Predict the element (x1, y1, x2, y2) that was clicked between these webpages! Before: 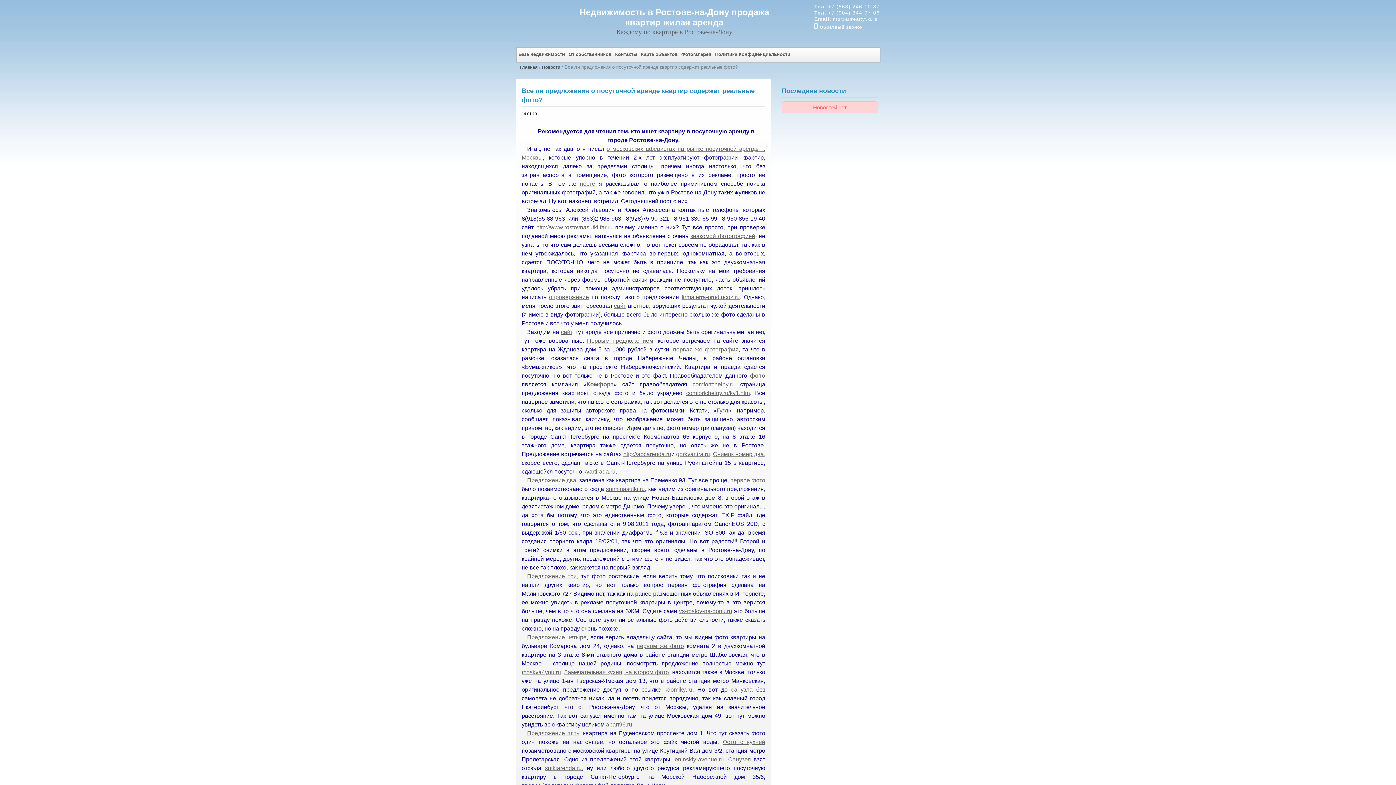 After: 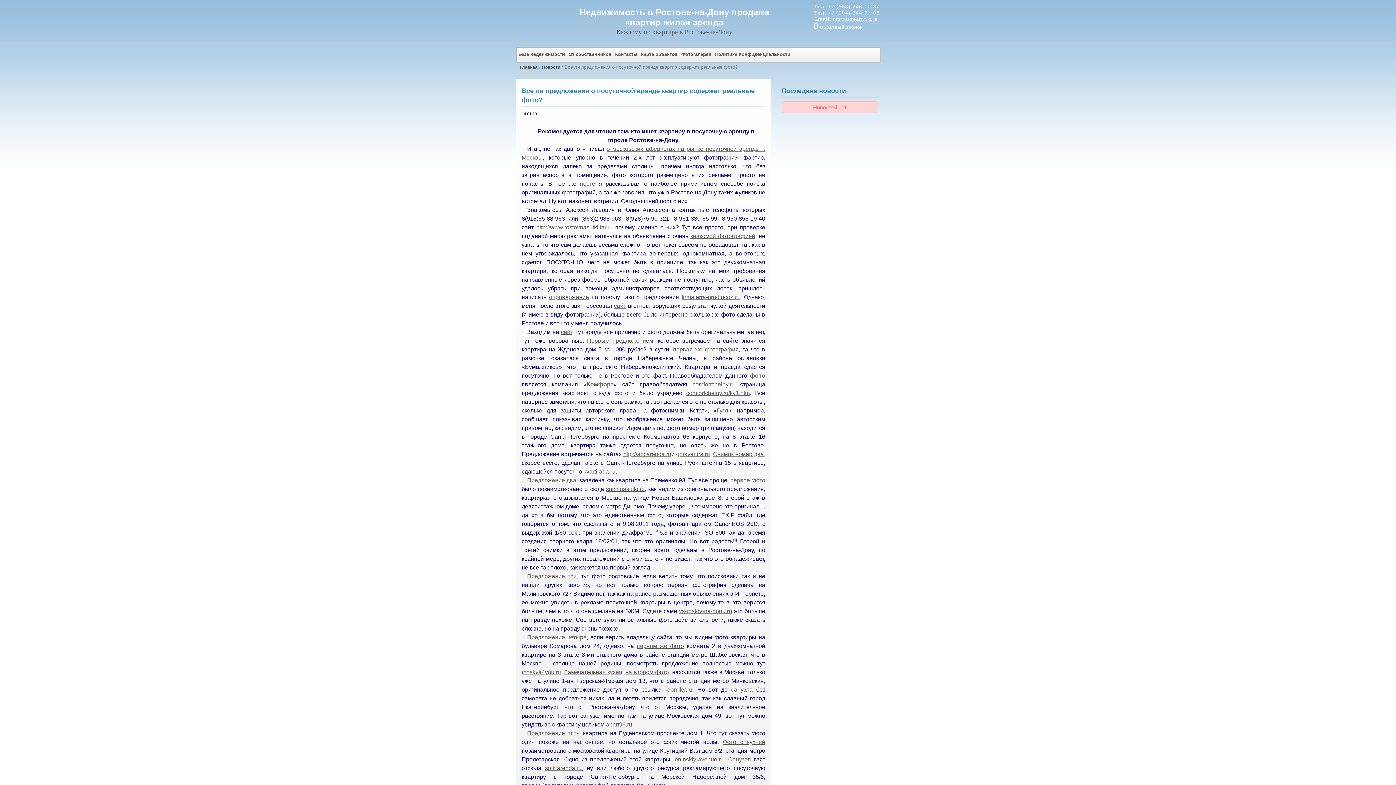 Action: bbox: (831, 16, 877, 21) label: info@allrealty3d.ru